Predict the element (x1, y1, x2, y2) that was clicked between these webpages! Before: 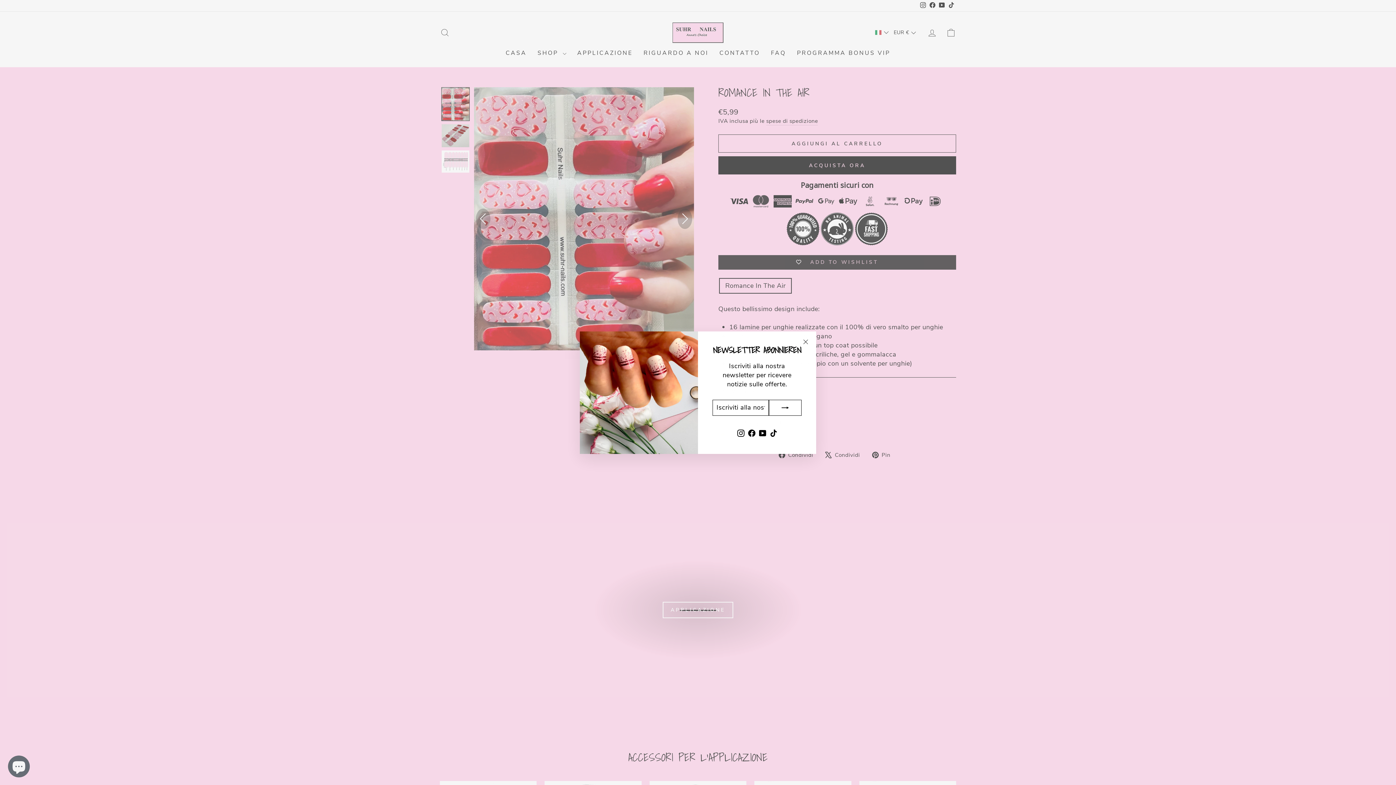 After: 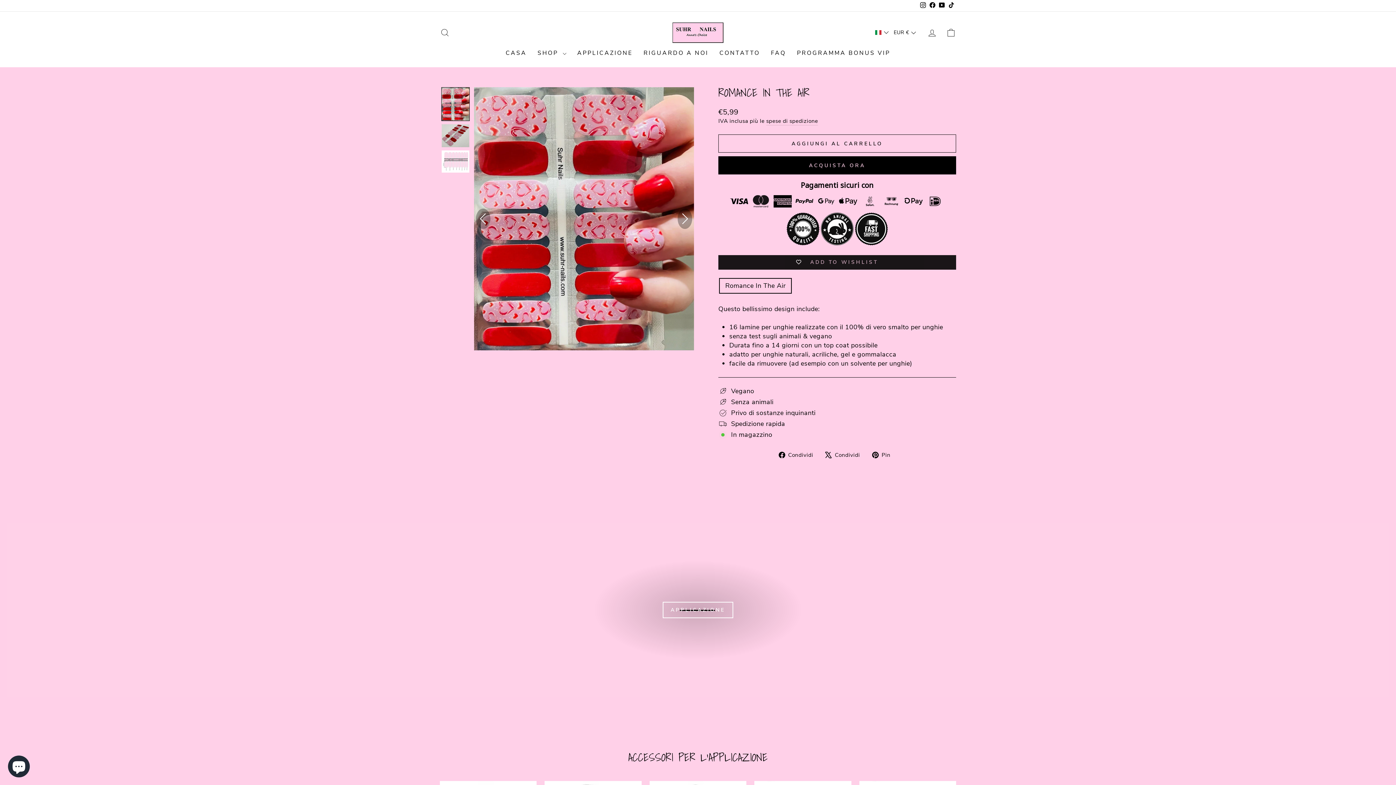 Action: bbox: (798, 335, 812, 348) label: "Chiudi (Esc)"